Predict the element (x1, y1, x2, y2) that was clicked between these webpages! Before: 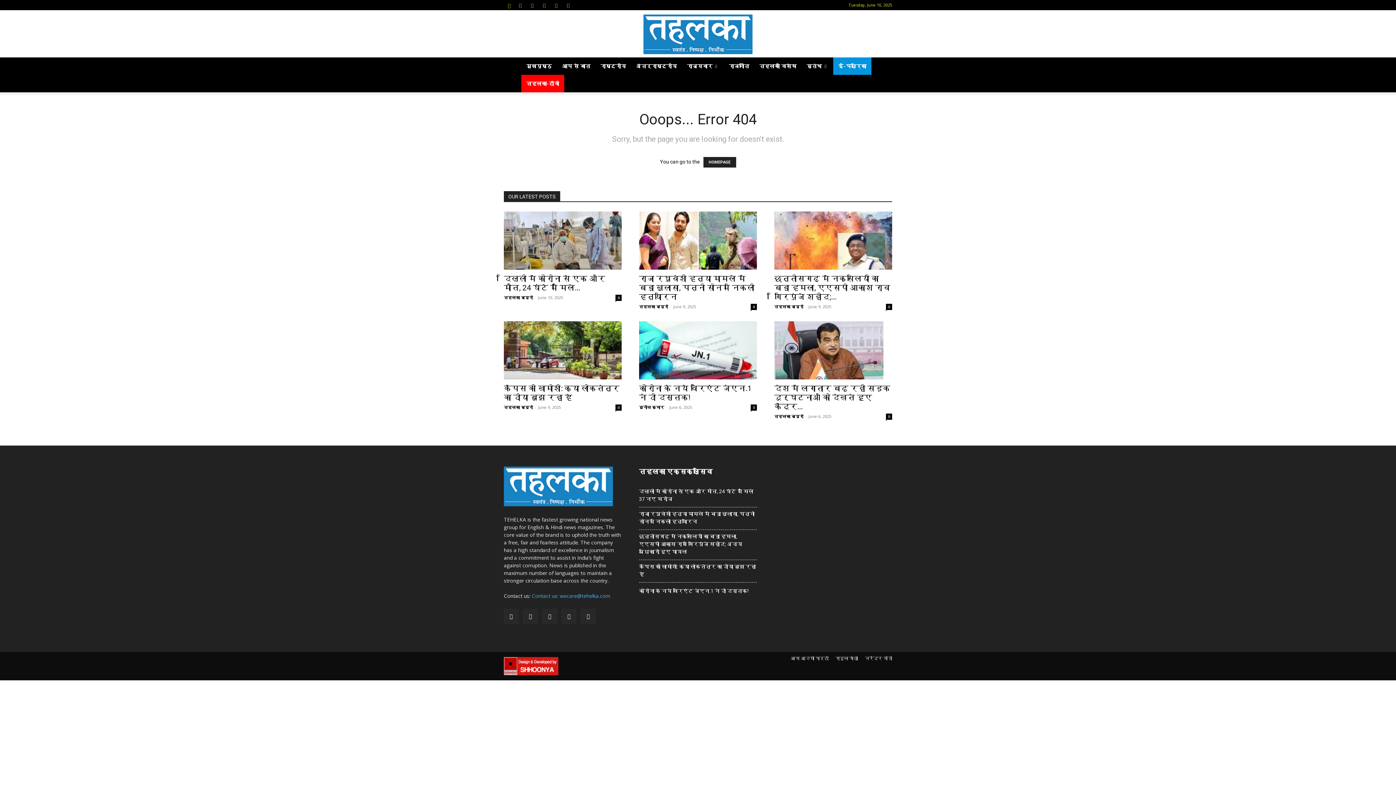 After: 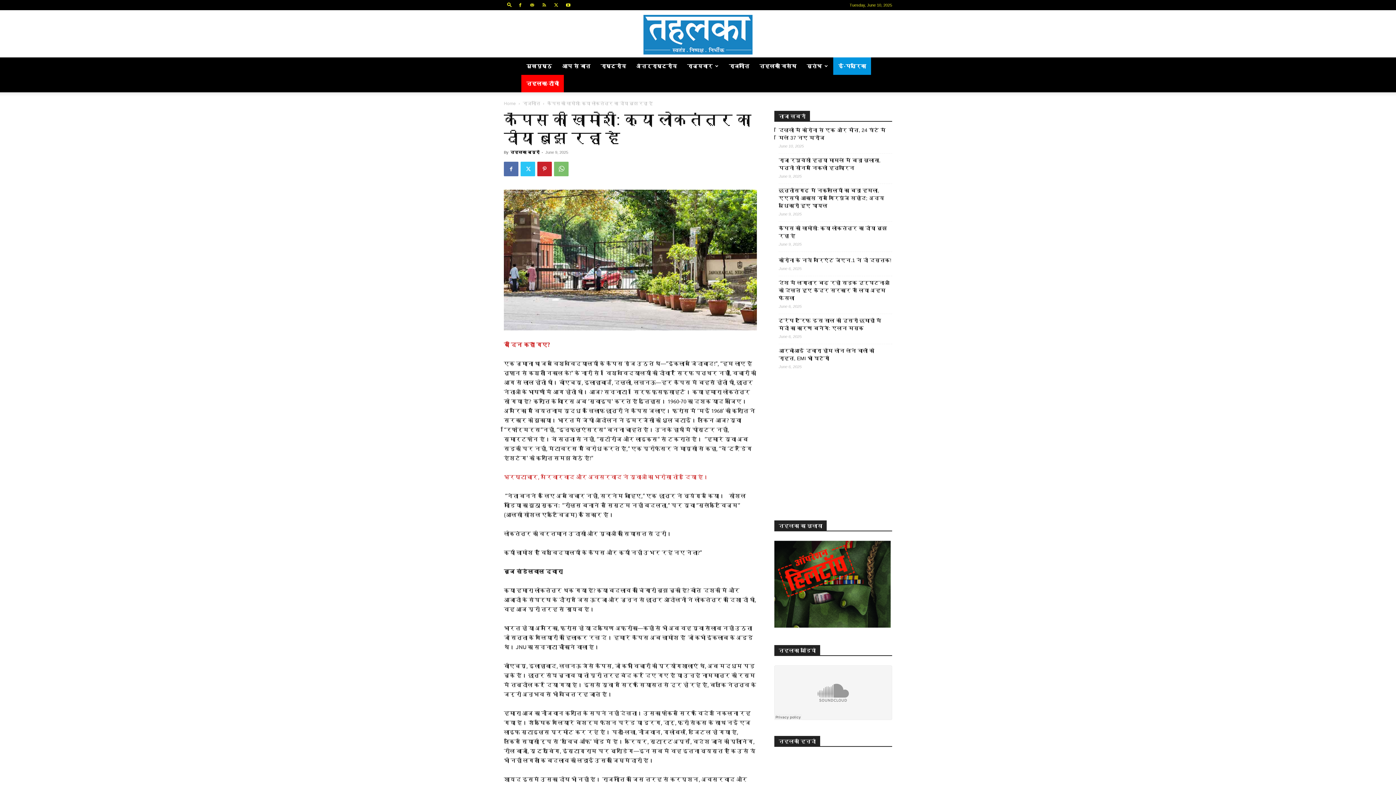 Action: bbox: (504, 384, 619, 402) label: कैंपस की खामोशी: क्या लोकतंत्र का दीया बुझ रहा है